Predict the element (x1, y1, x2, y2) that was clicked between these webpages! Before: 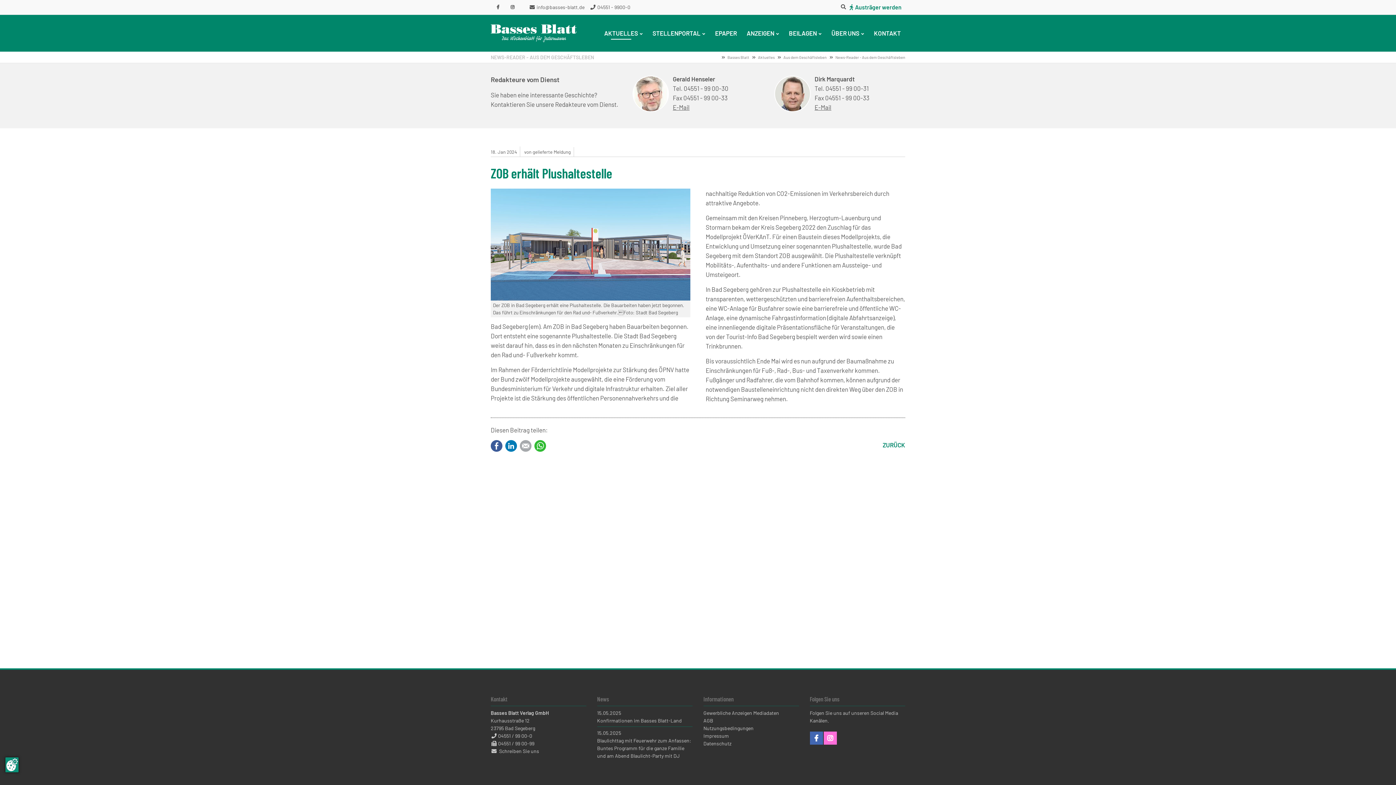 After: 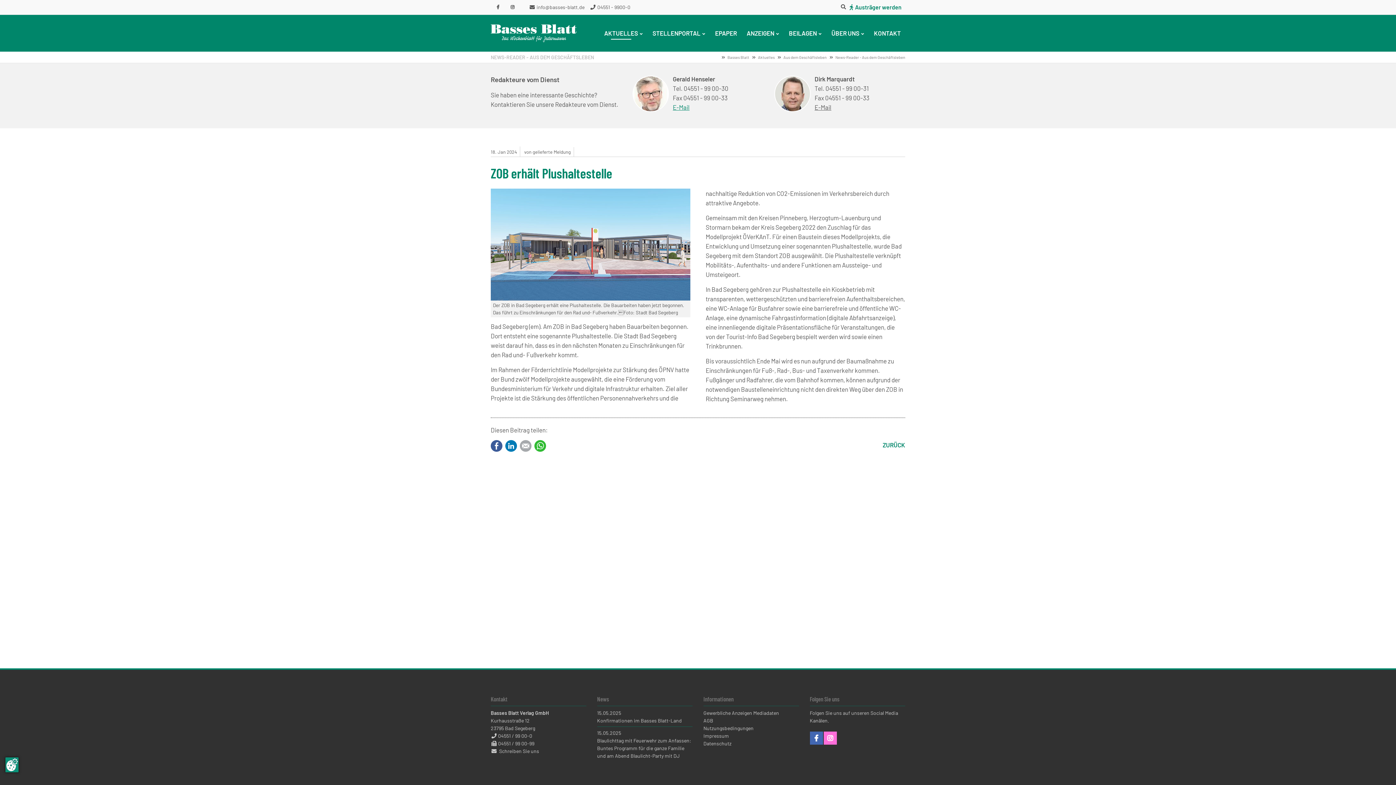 Action: bbox: (673, 103, 689, 110) label: E-Mail